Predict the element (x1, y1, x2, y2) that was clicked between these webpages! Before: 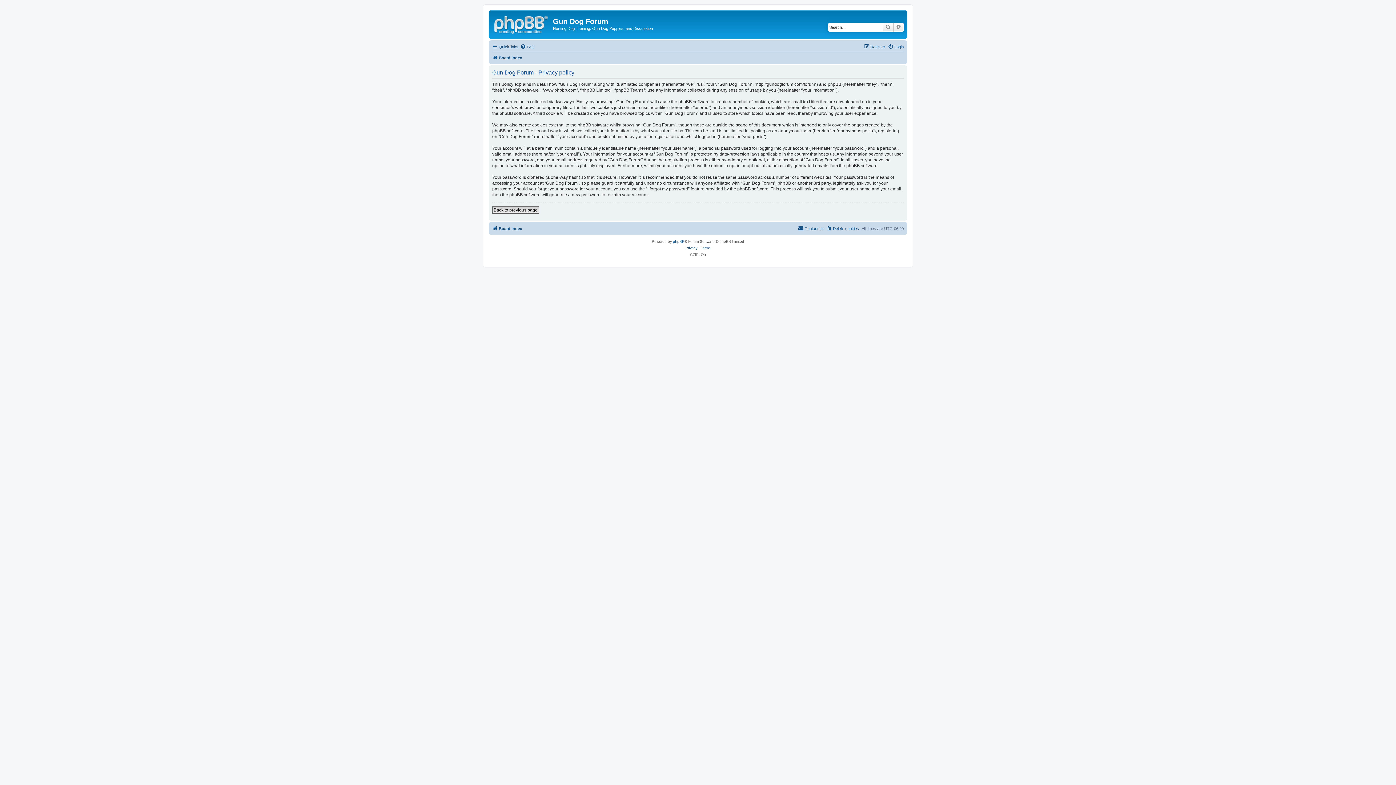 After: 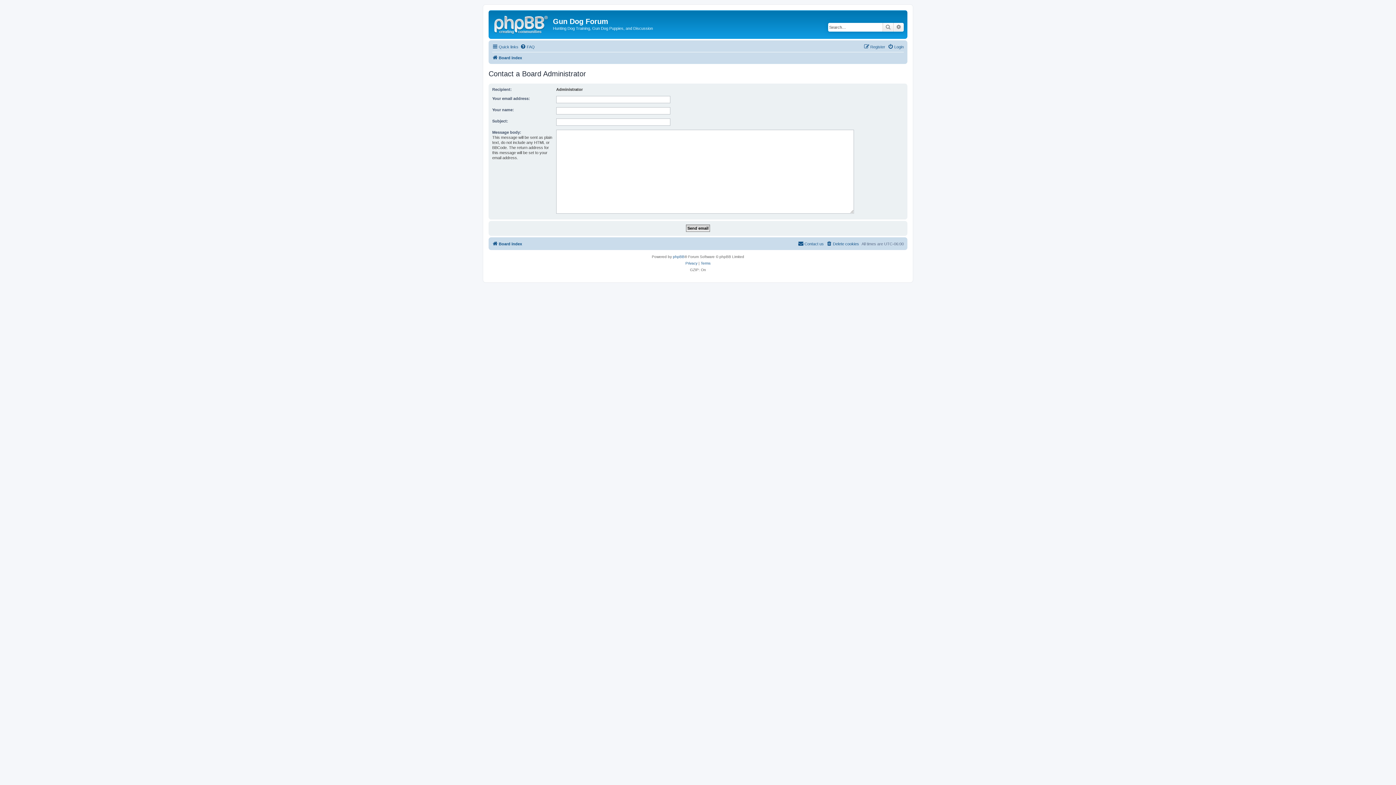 Action: bbox: (798, 224, 824, 232) label: Contact us